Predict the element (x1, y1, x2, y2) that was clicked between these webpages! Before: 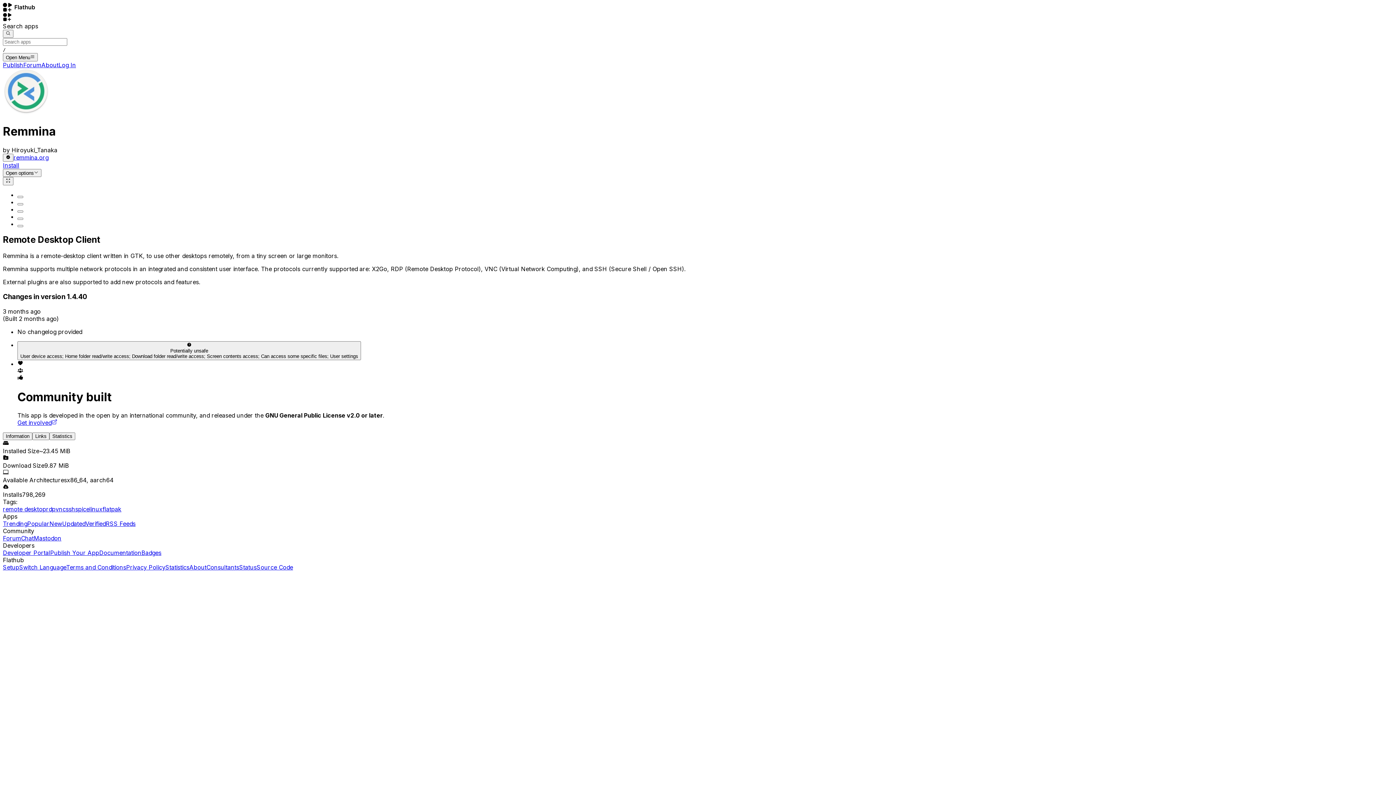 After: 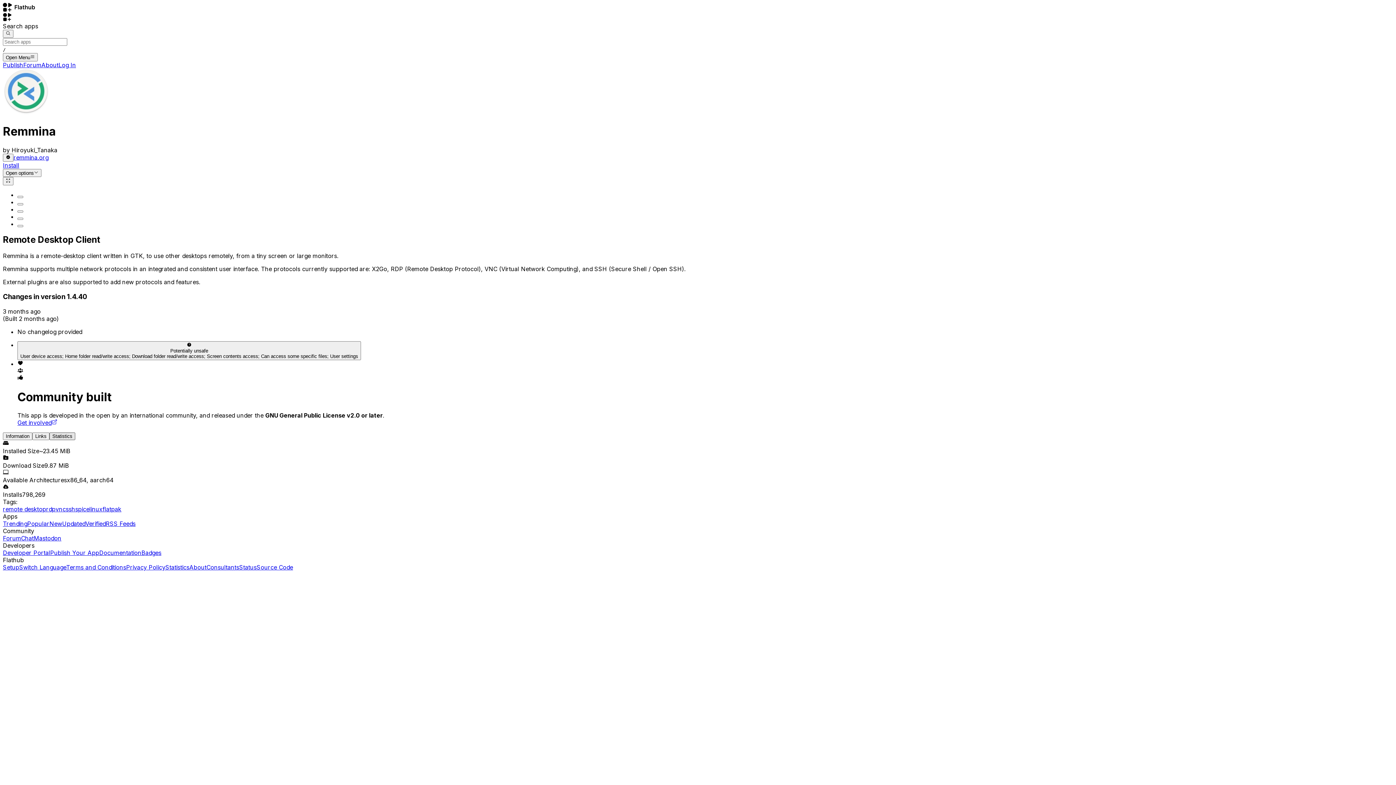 Action: label: Statistics bbox: (49, 432, 75, 440)